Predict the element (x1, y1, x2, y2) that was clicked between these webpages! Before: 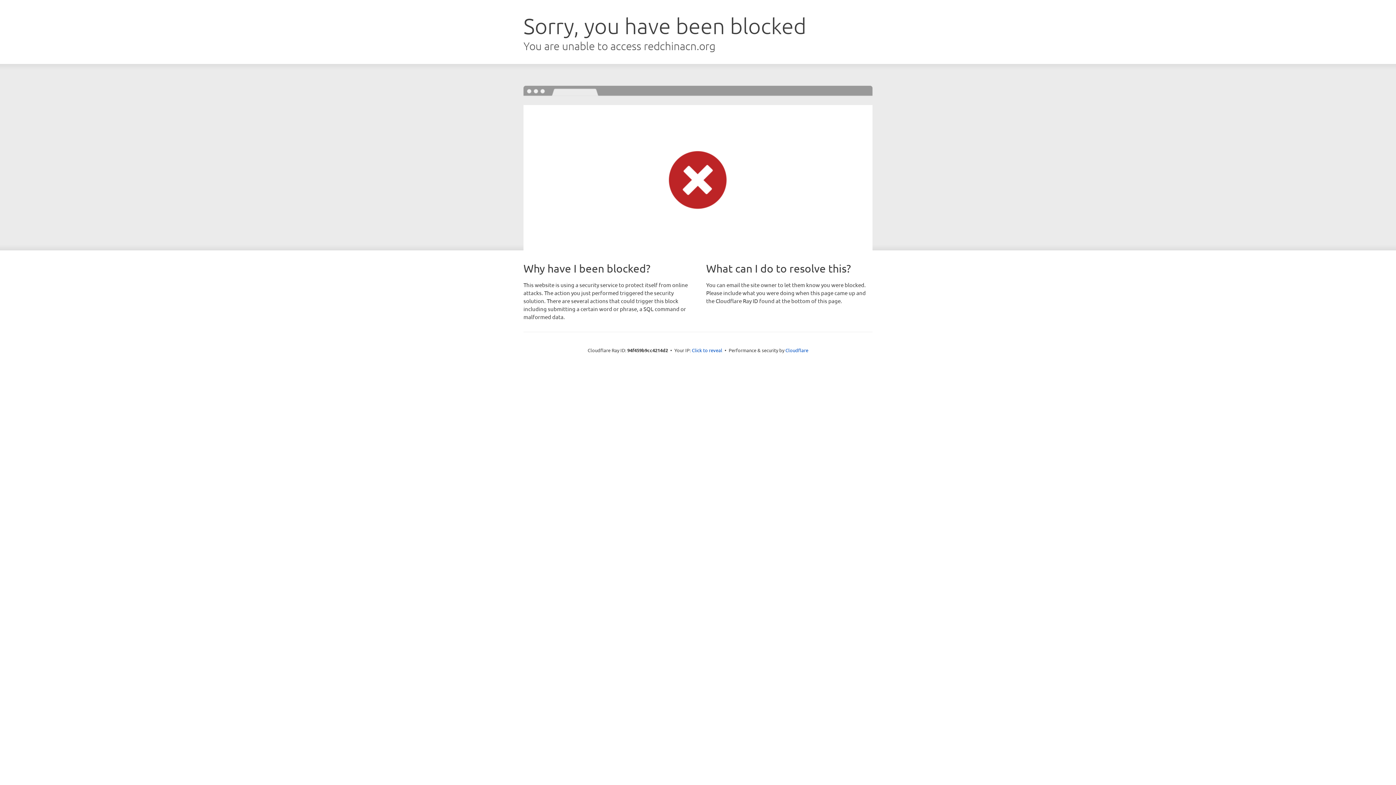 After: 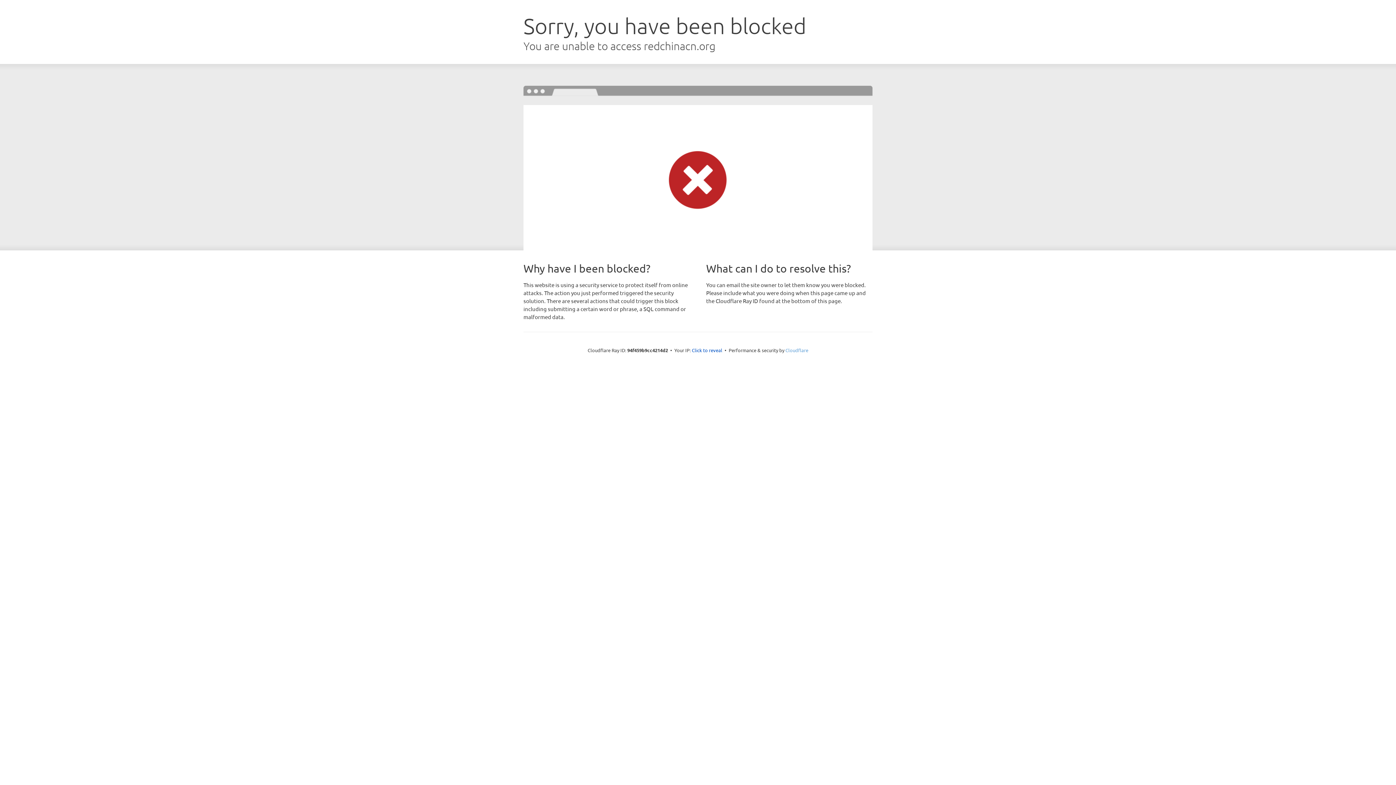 Action: bbox: (785, 347, 808, 353) label: Cloudflare